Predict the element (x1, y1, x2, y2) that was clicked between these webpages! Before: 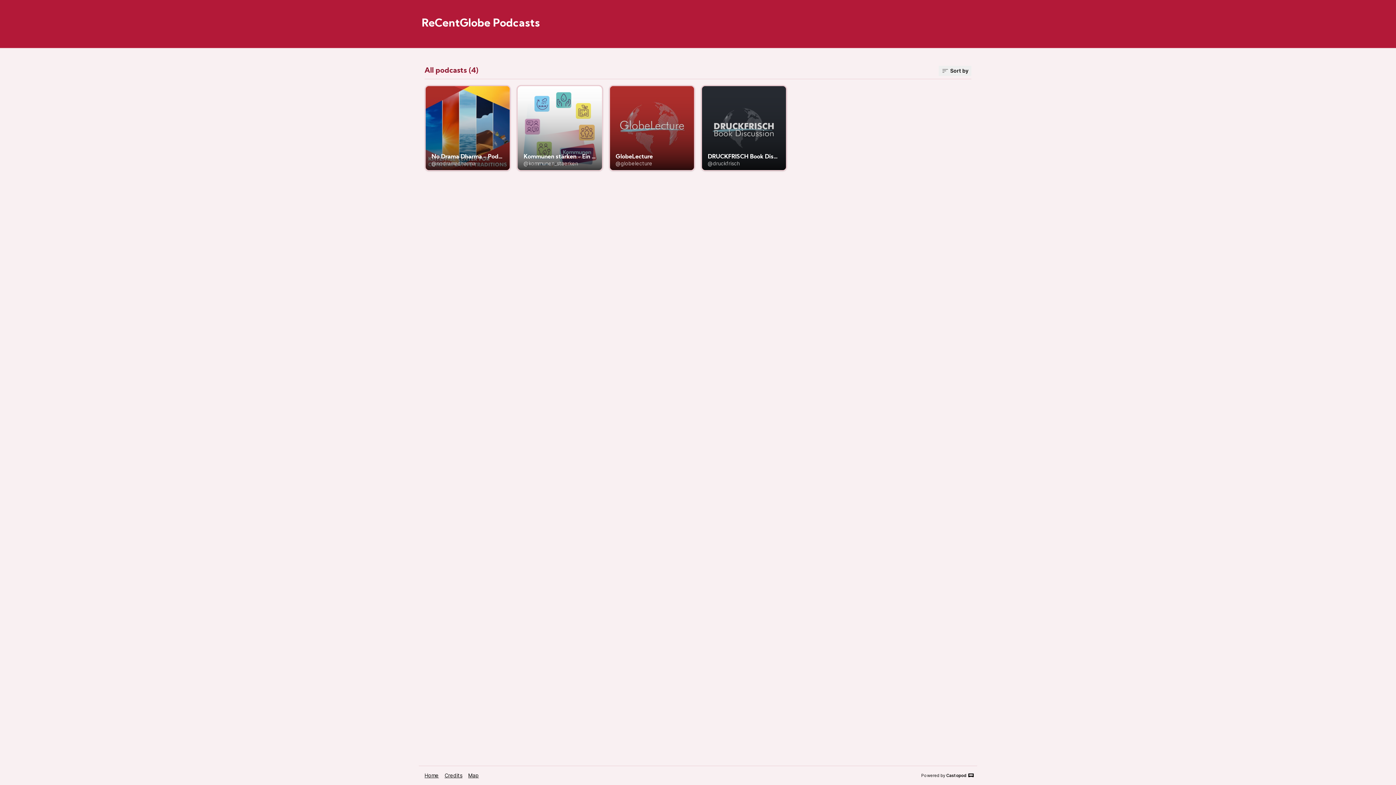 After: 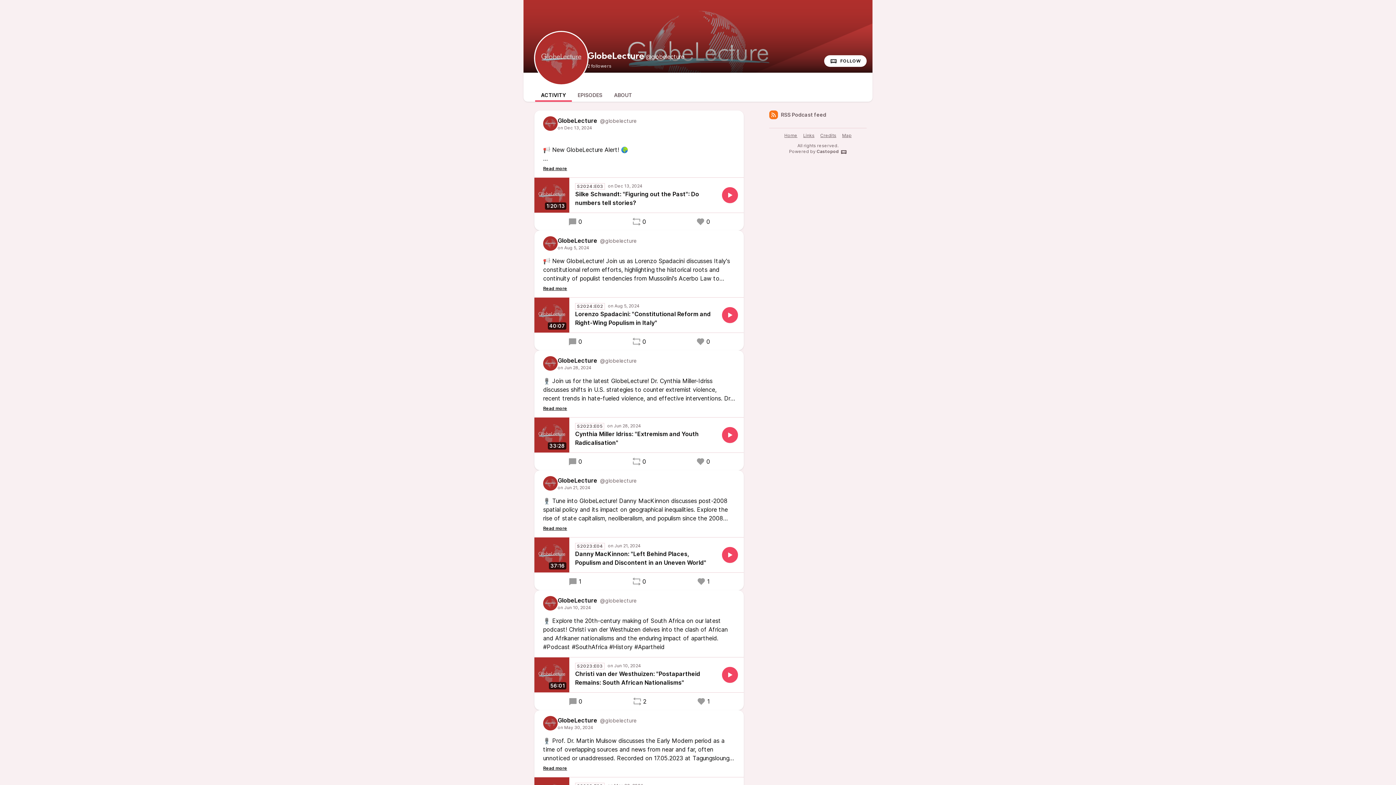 Action: label: GlobeLecture

@globelecture bbox: (608, 85, 695, 171)